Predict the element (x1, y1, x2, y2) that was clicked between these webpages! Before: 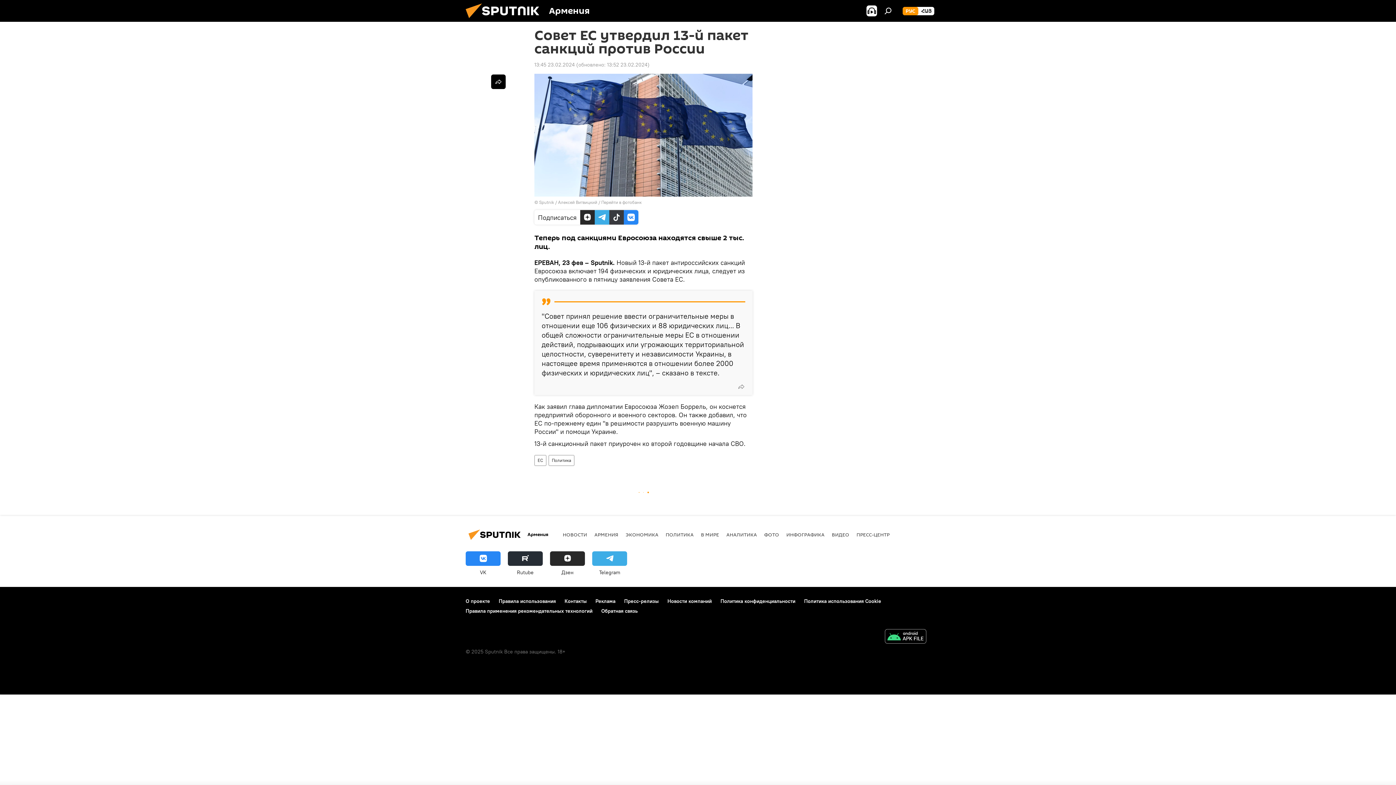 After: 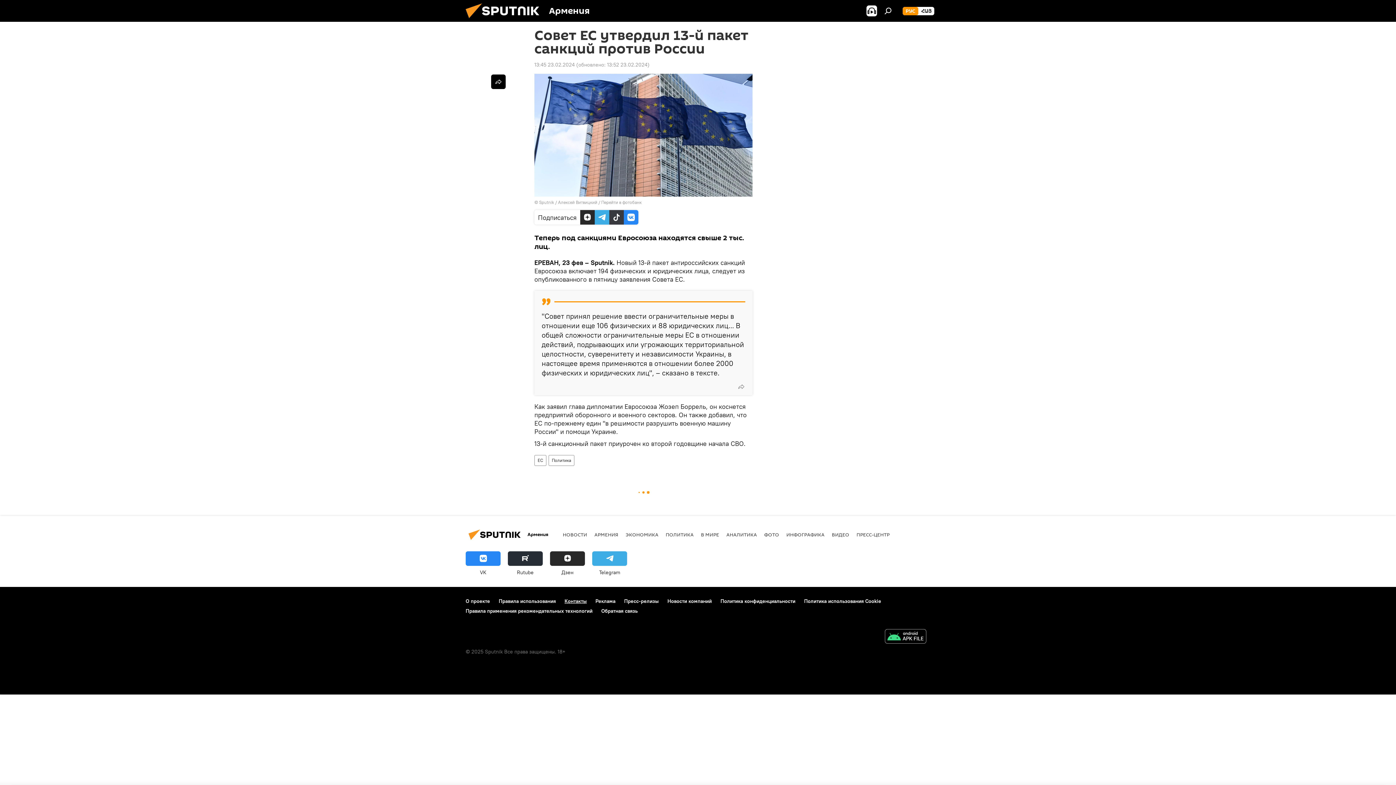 Action: bbox: (564, 598, 586, 604) label: Контакты